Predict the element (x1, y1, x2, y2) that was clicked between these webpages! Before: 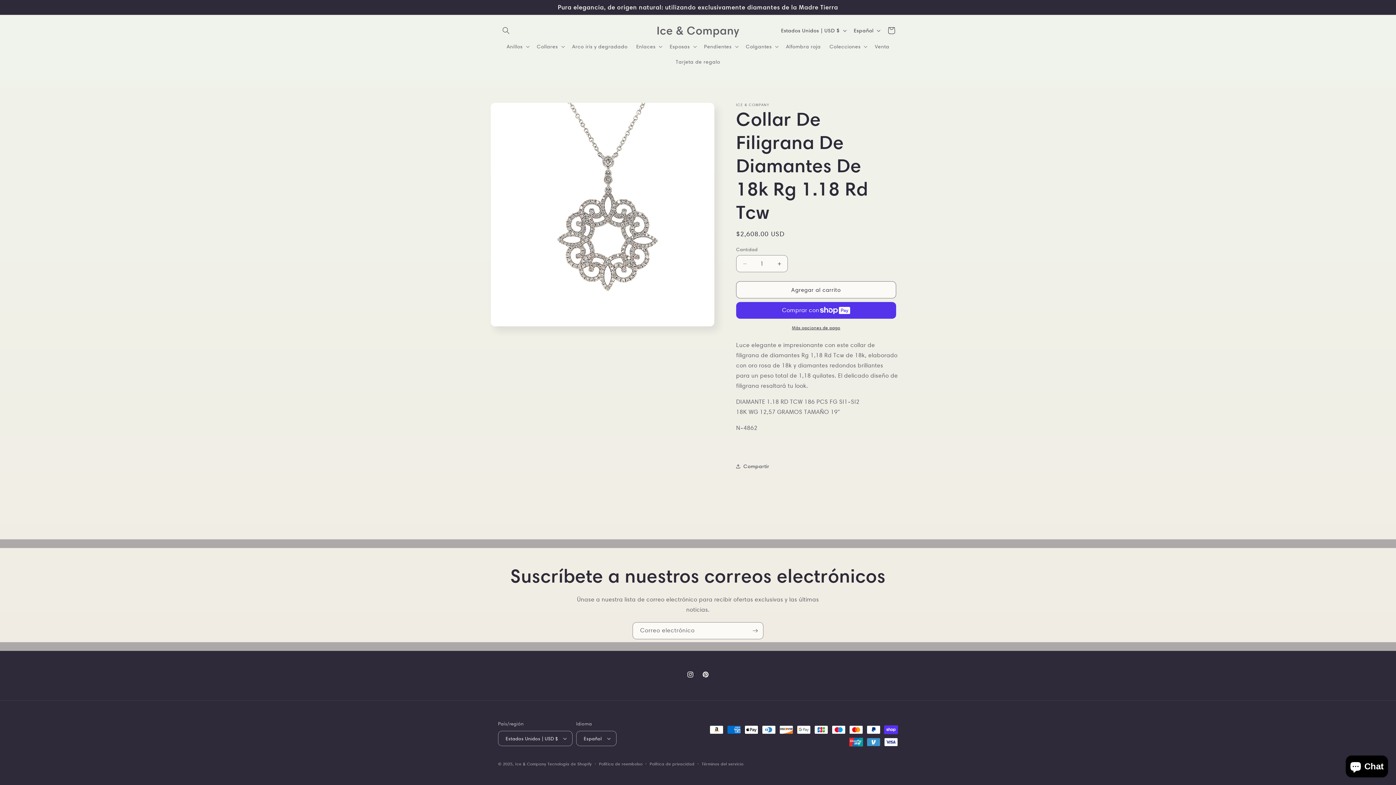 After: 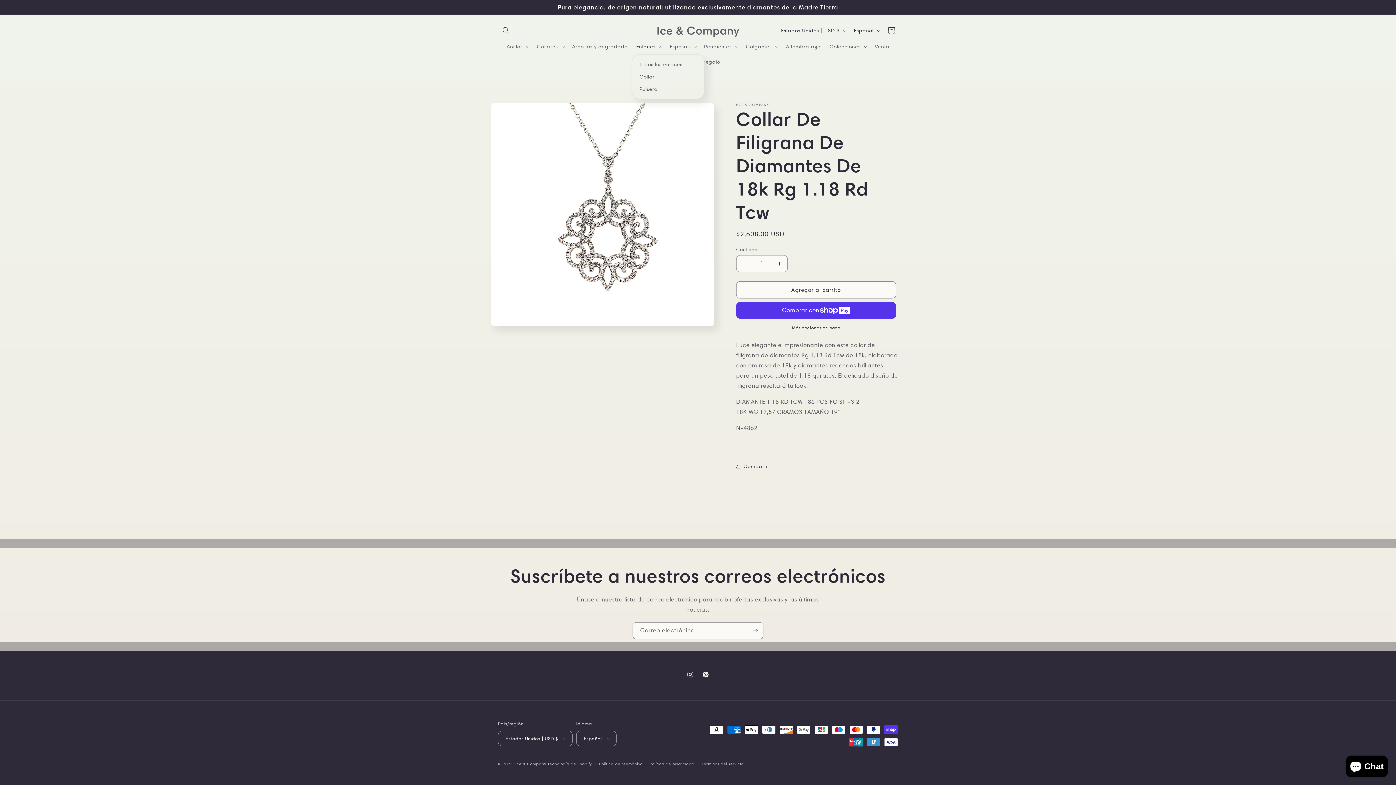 Action: label: Enlaces bbox: (632, 38, 665, 54)